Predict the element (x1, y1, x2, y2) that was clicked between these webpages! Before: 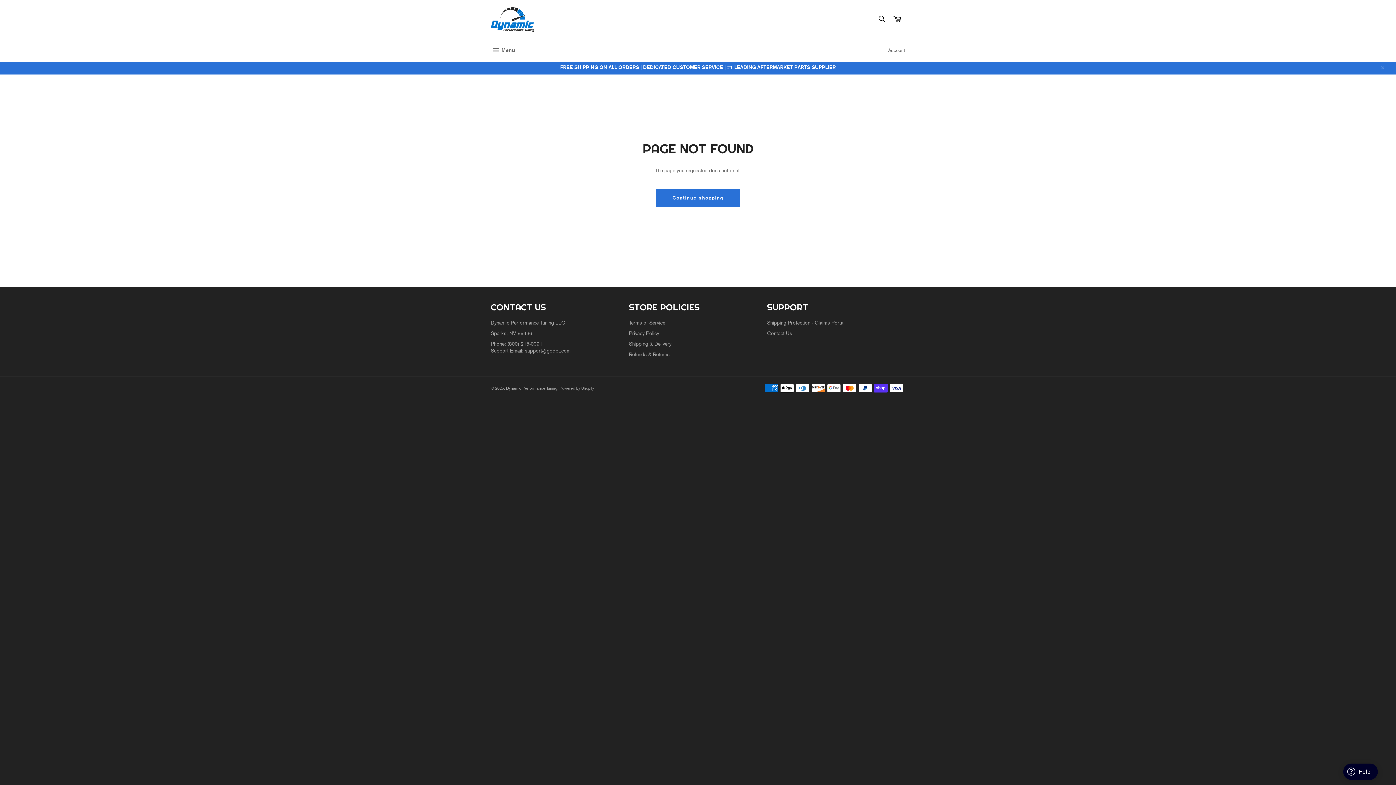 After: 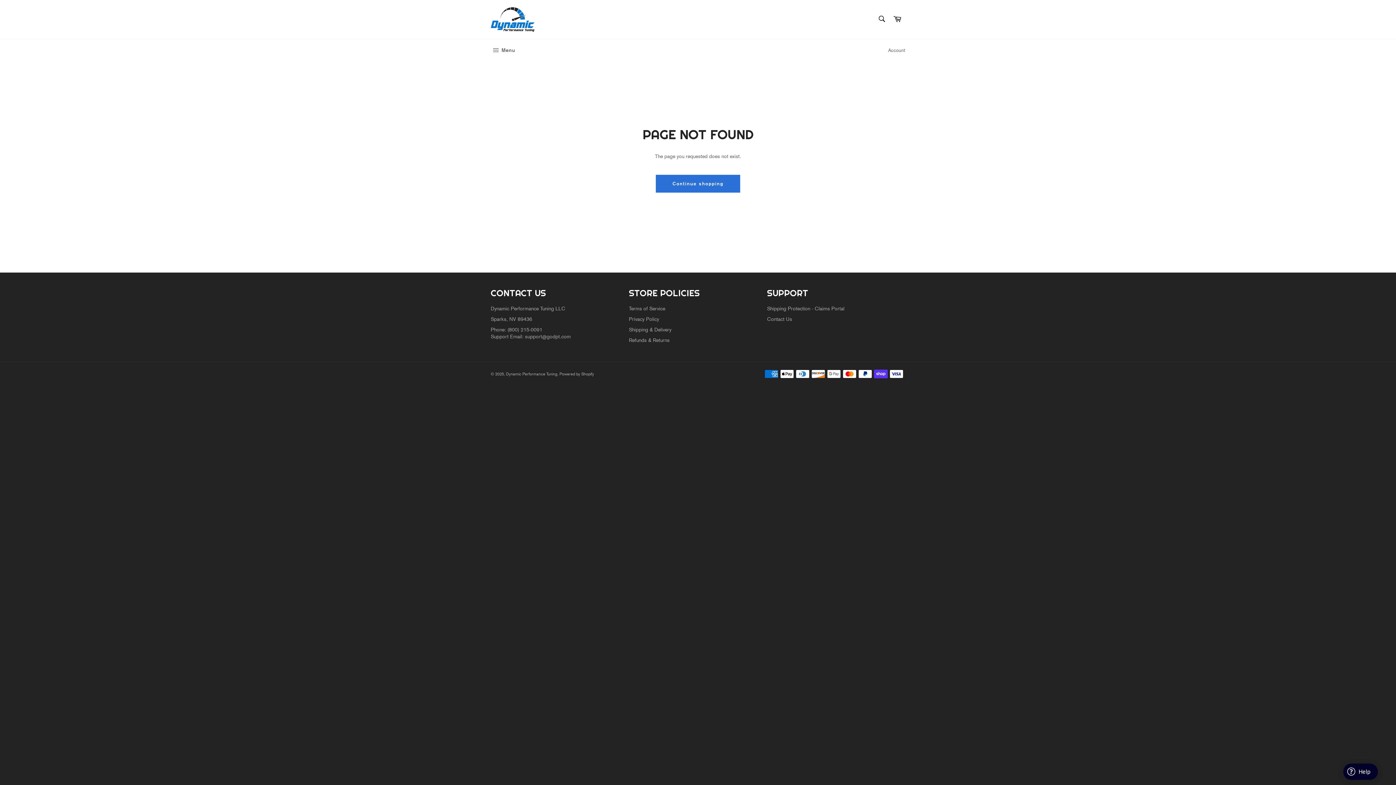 Action: bbox: (1375, 60, 1389, 74) label: Close